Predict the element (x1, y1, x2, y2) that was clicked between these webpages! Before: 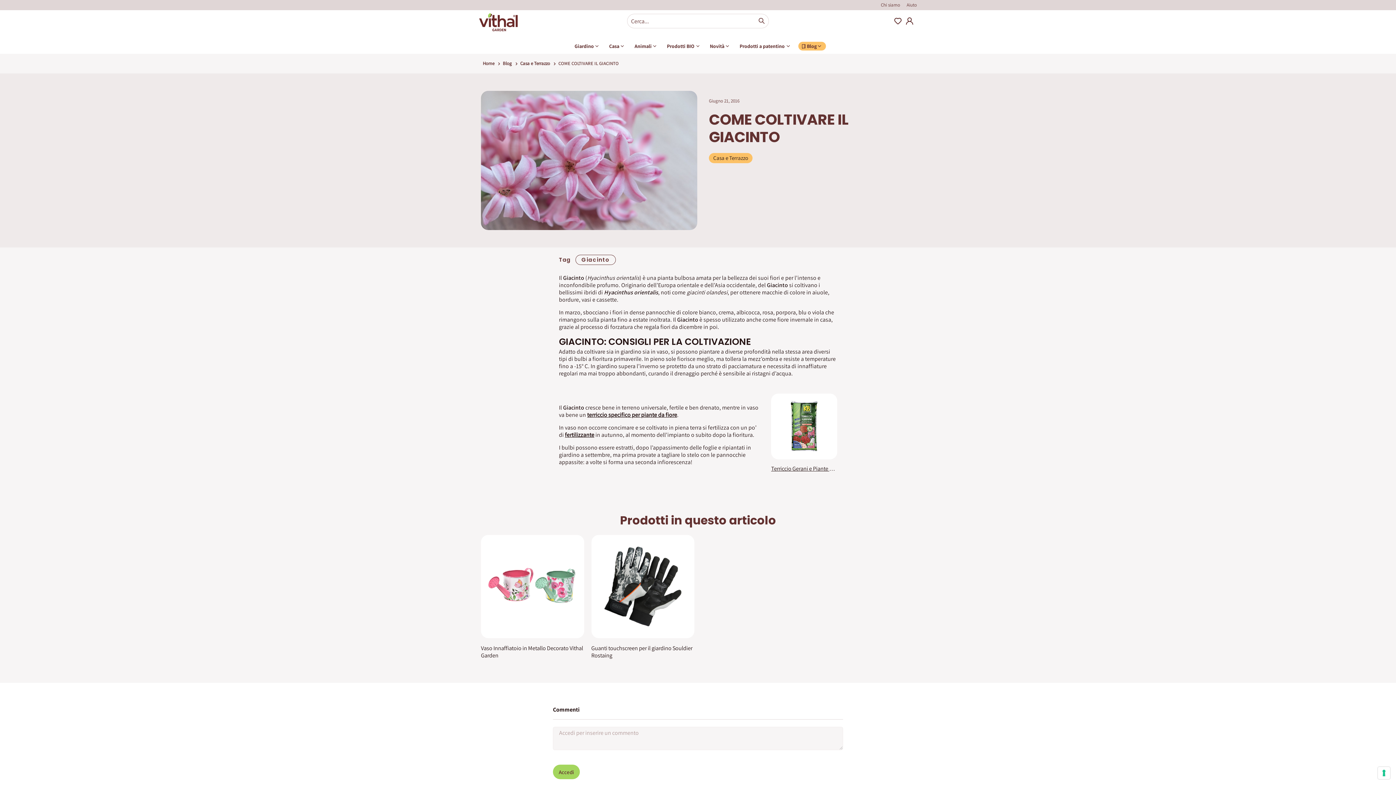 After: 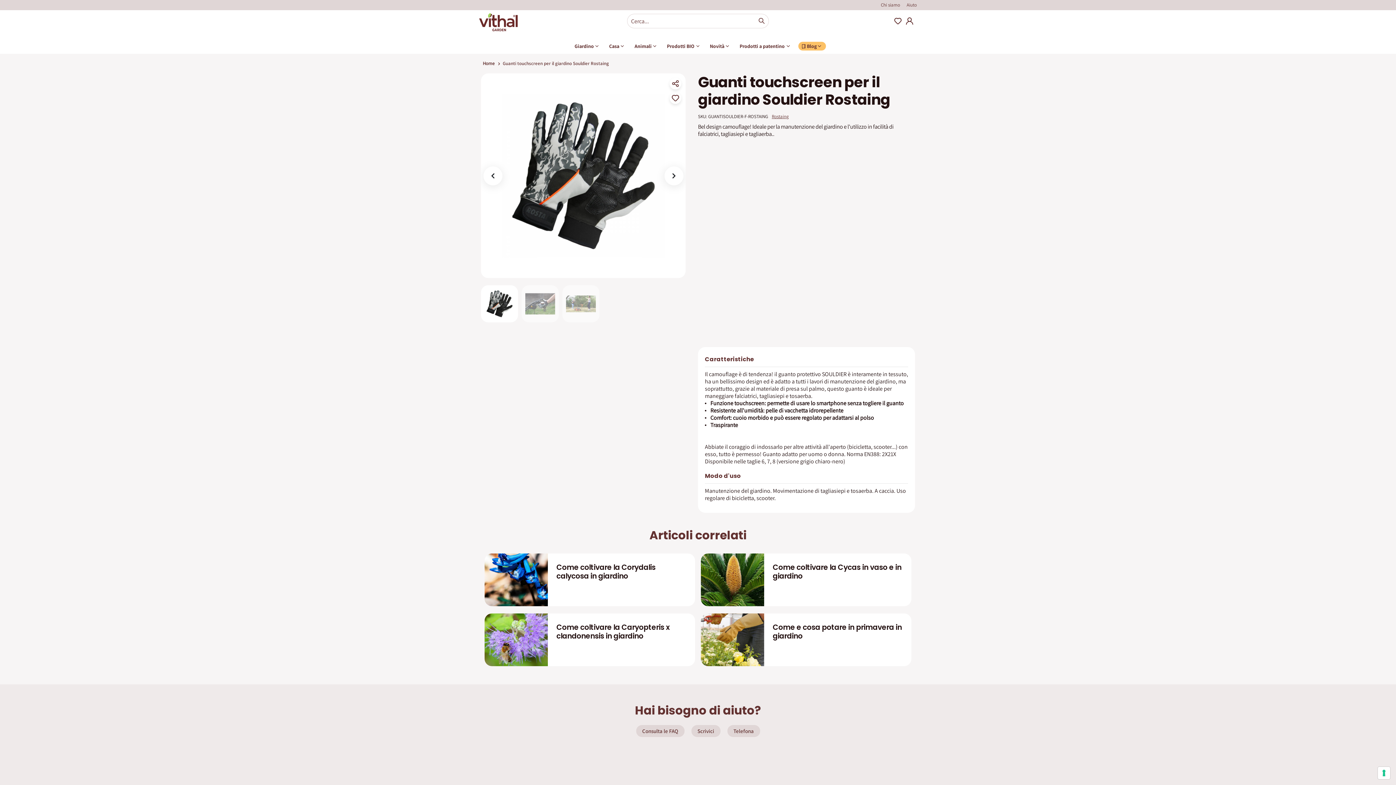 Action: label: Guanti touchscreen per il giardino Souldier Rostaing bbox: (591, 645, 694, 660)